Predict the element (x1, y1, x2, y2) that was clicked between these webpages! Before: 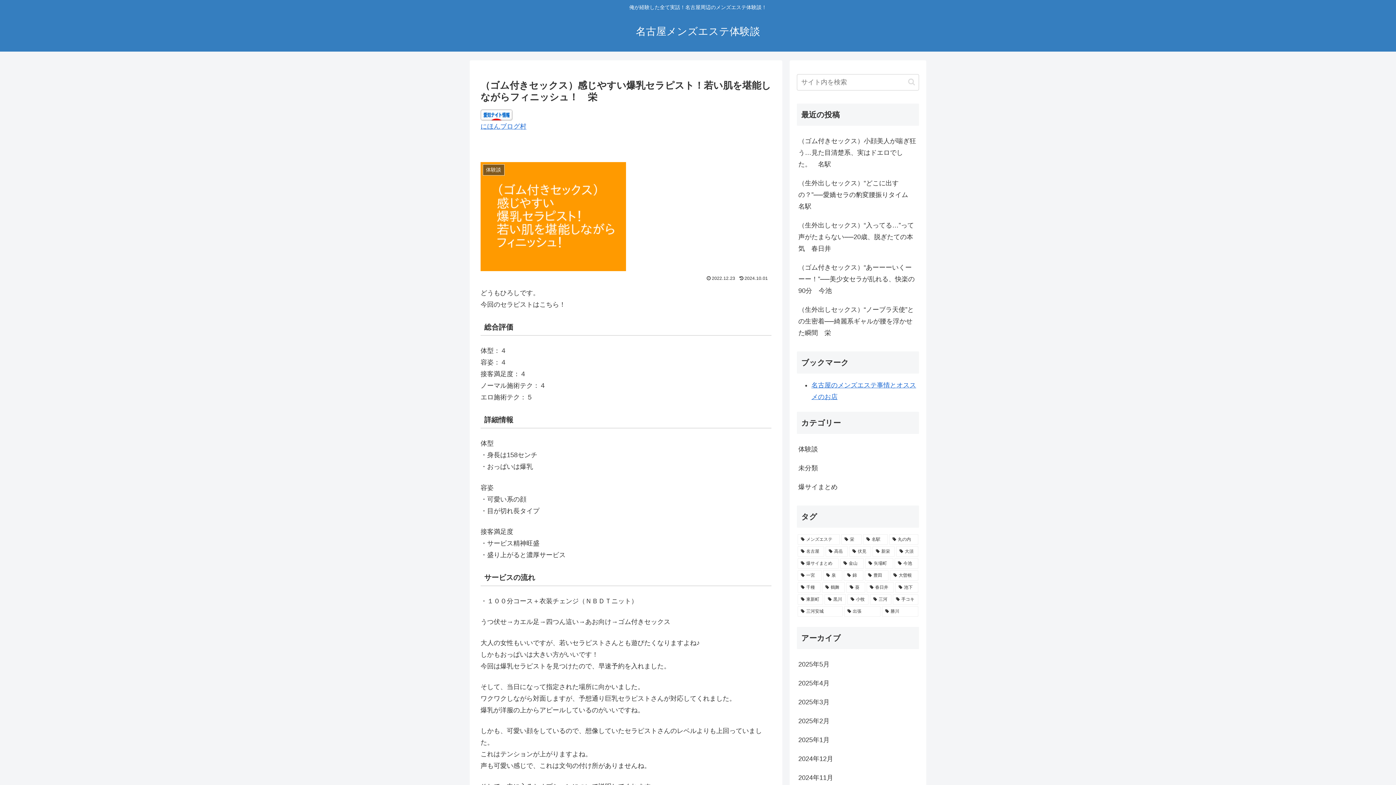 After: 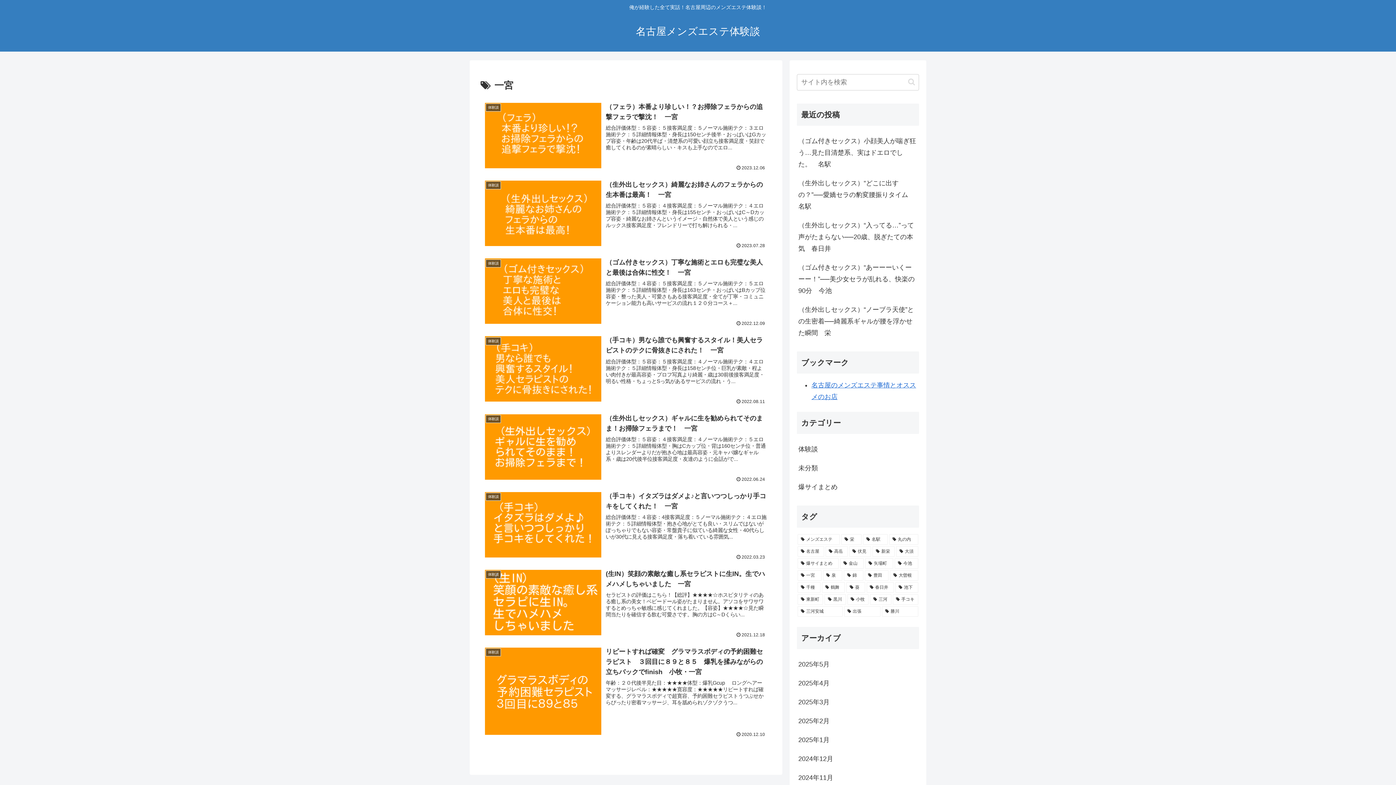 Action: label: 一宮 (8個の項目) bbox: (797, 570, 821, 581)